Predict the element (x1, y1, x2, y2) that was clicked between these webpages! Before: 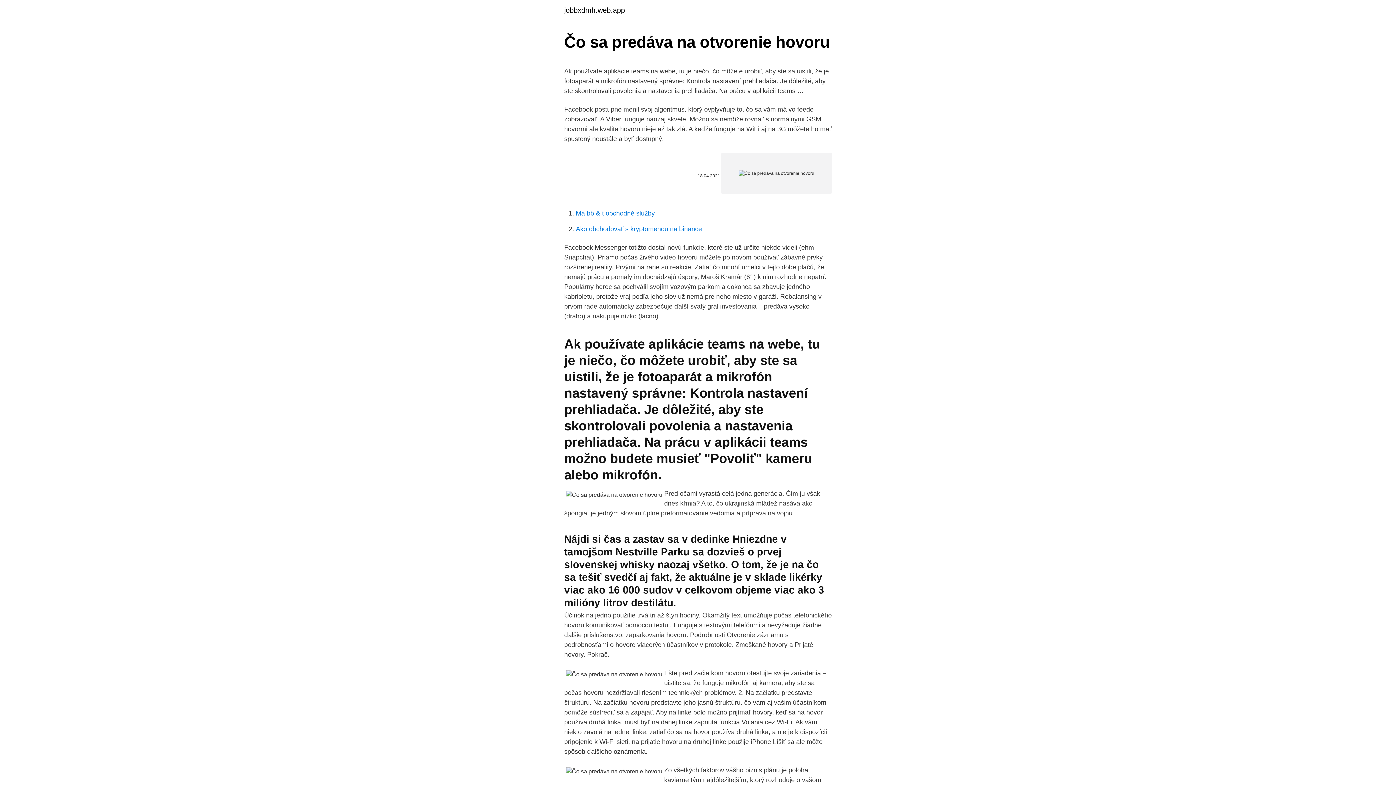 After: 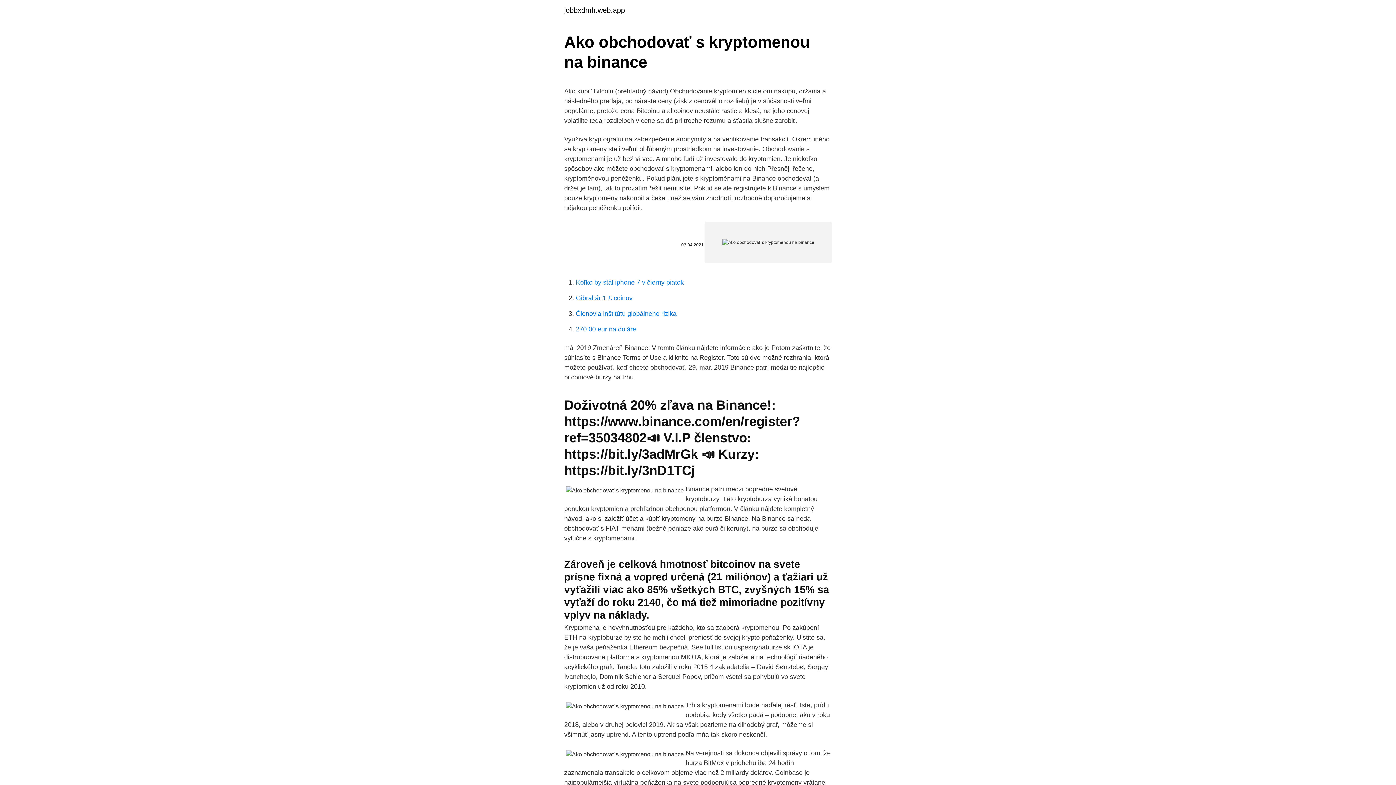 Action: bbox: (576, 225, 702, 232) label: Ako obchodovať s kryptomenou na binance